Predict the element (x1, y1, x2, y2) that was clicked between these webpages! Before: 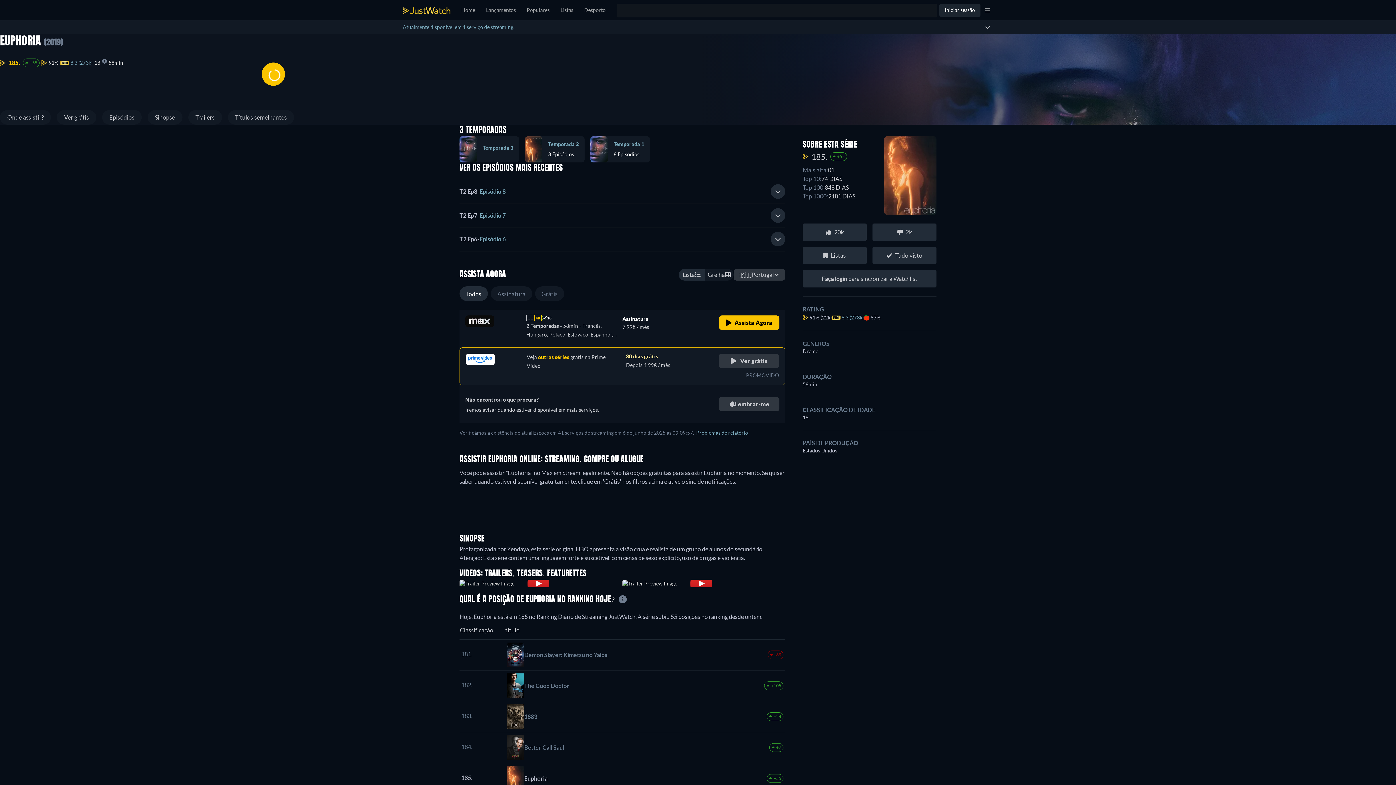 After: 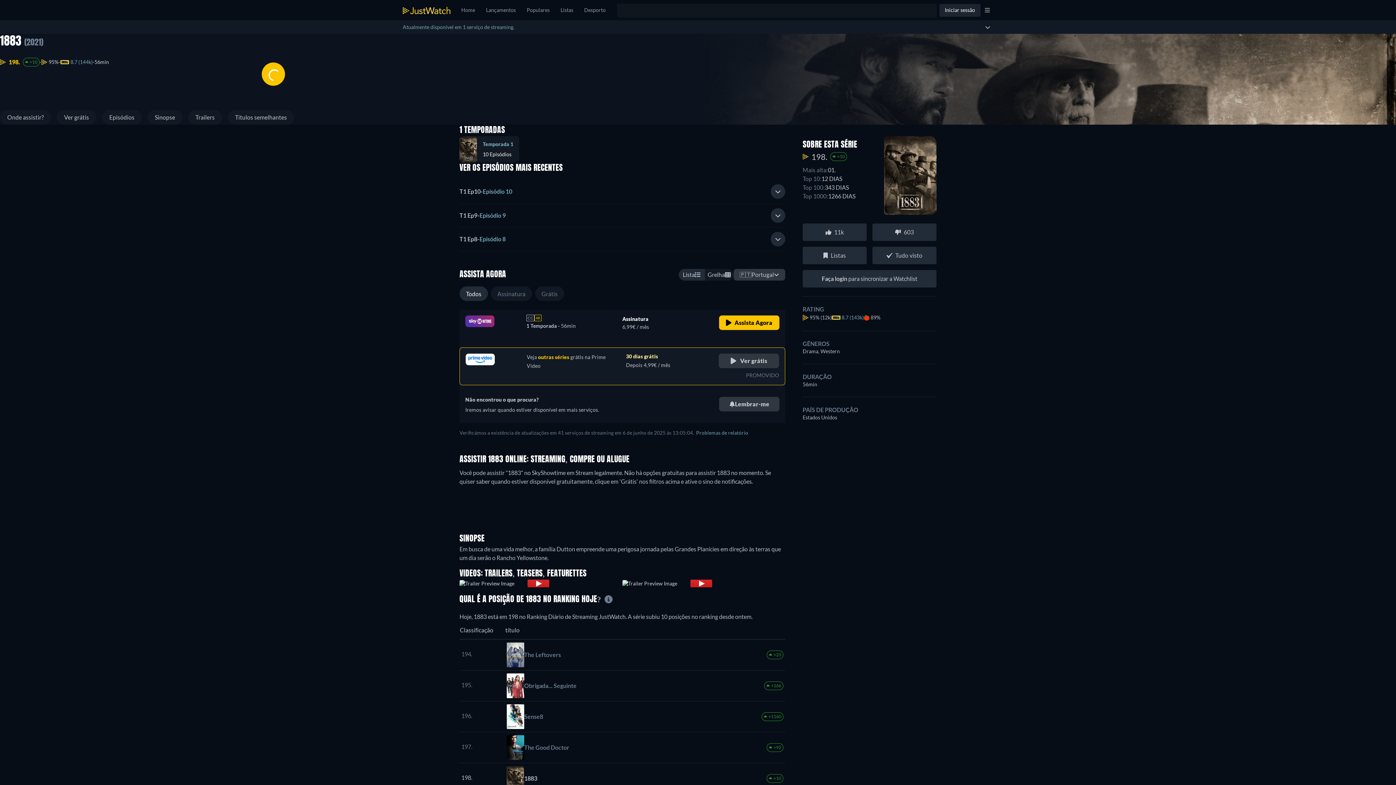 Action: label: 1883 bbox: (506, 704, 537, 729)